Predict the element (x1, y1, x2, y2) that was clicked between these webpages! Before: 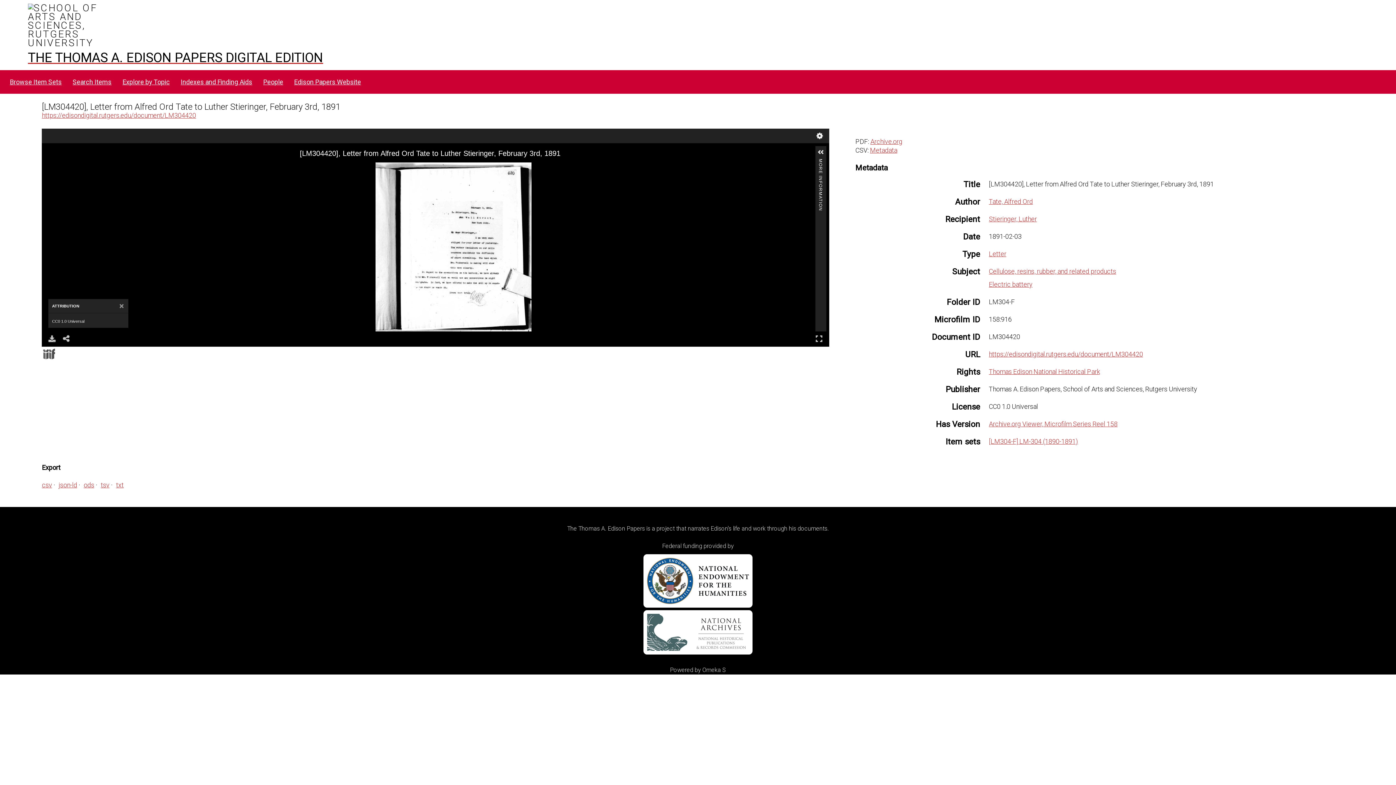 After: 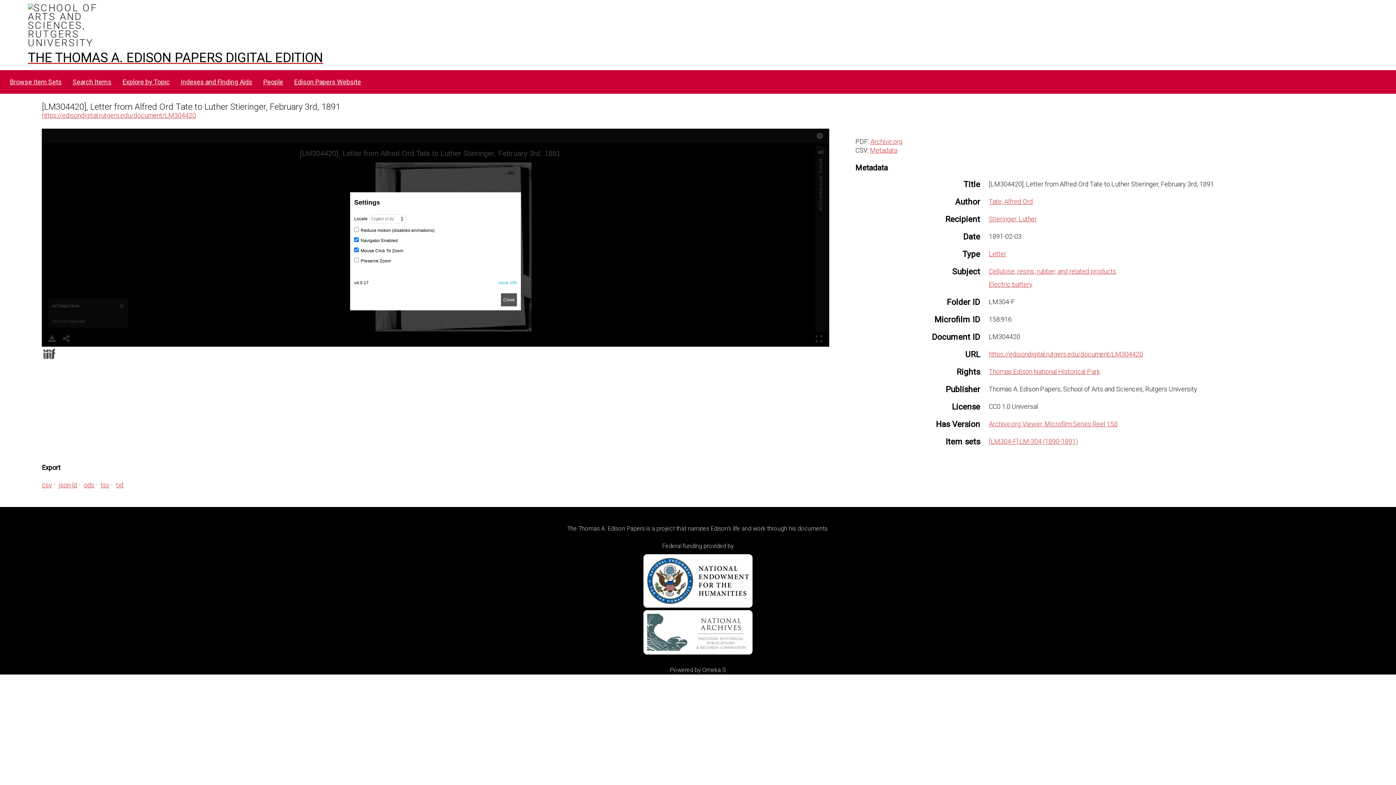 Action: bbox: (813, 128, 826, 143)